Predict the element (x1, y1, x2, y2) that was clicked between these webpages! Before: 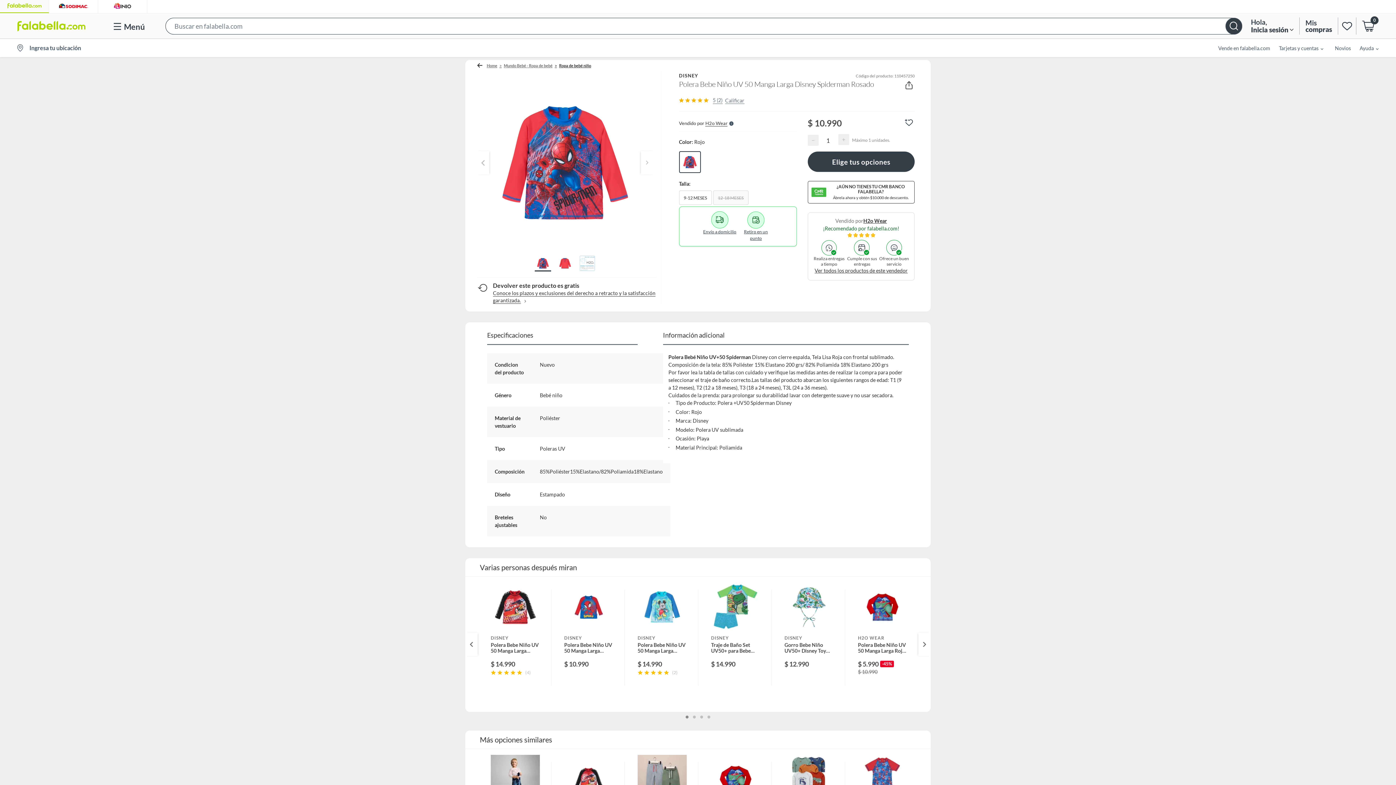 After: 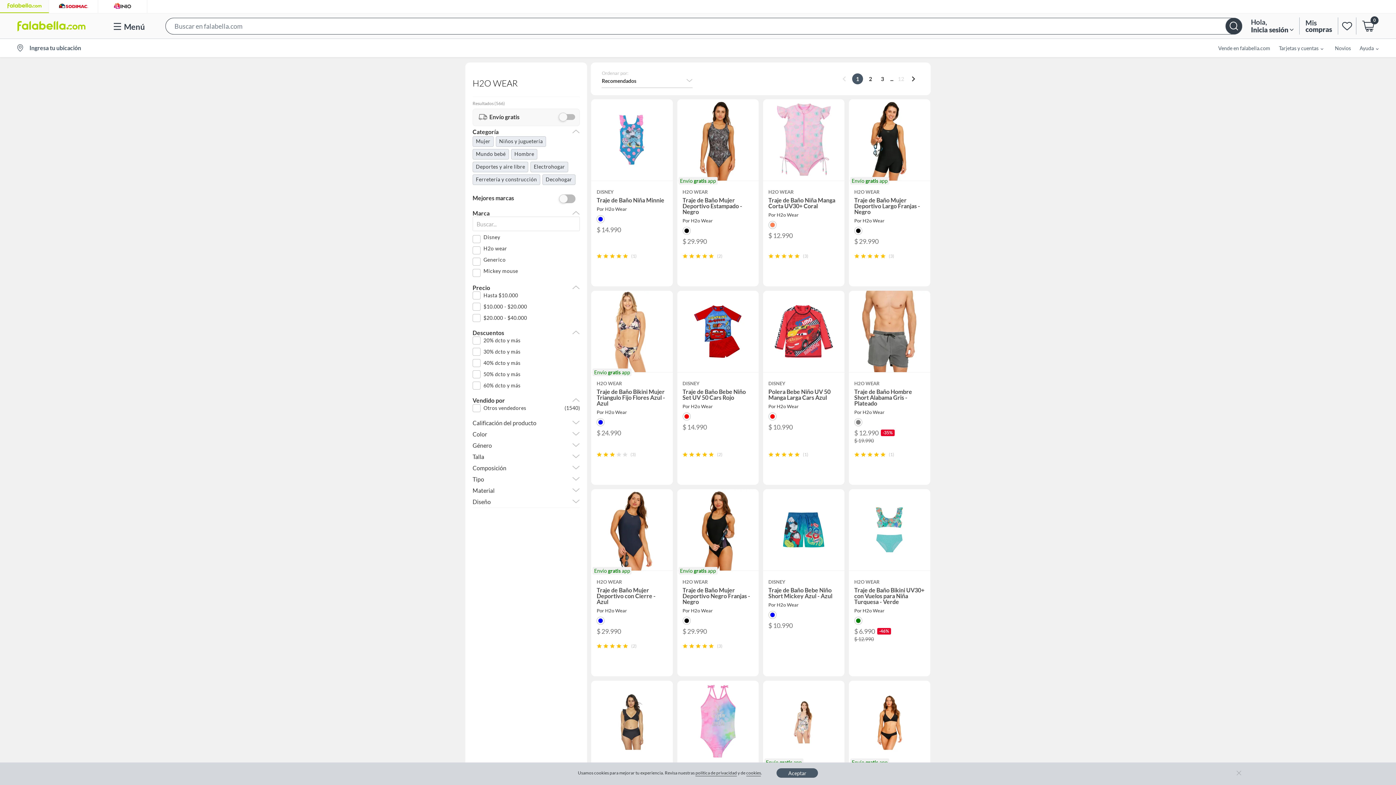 Action: bbox: (814, 266, 907, 274) label: Ver todos los productos de este vendedor